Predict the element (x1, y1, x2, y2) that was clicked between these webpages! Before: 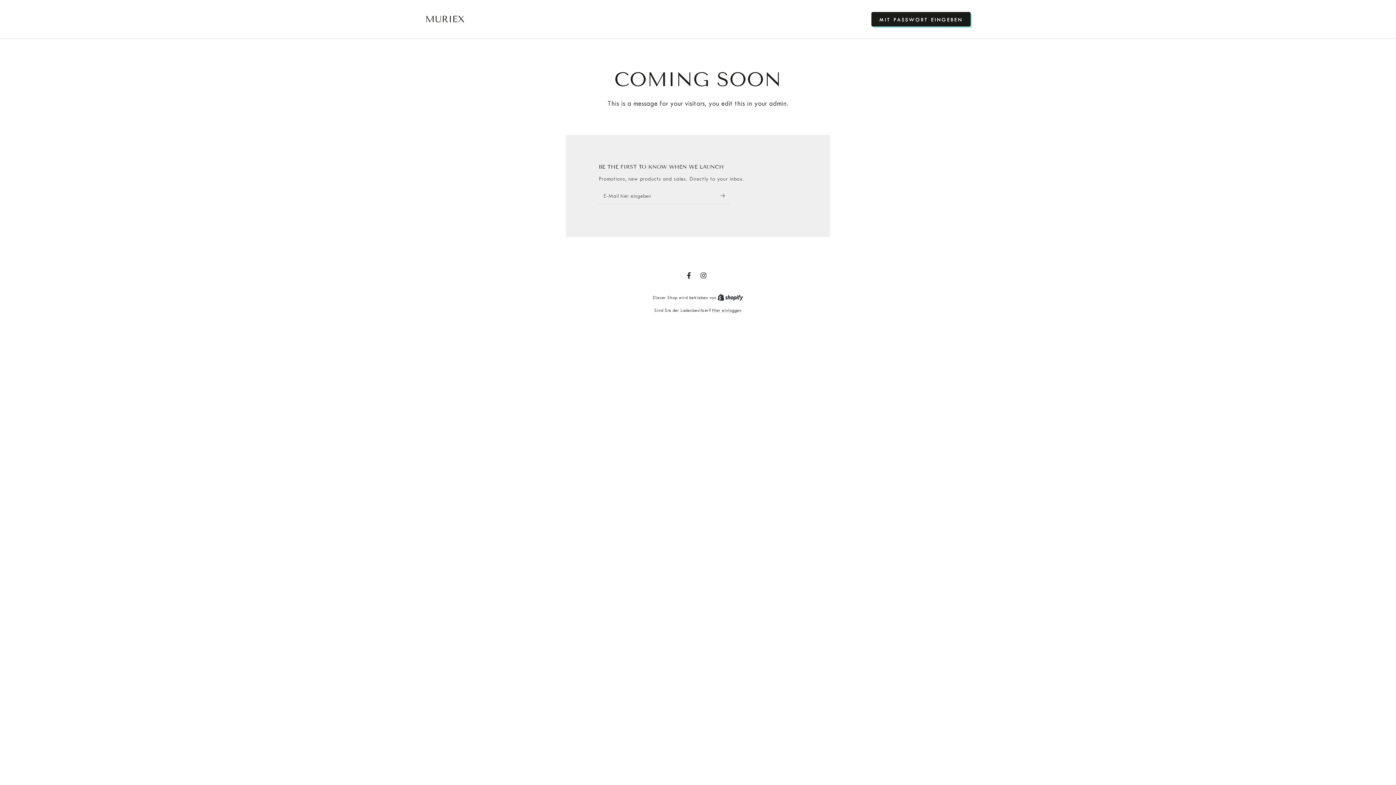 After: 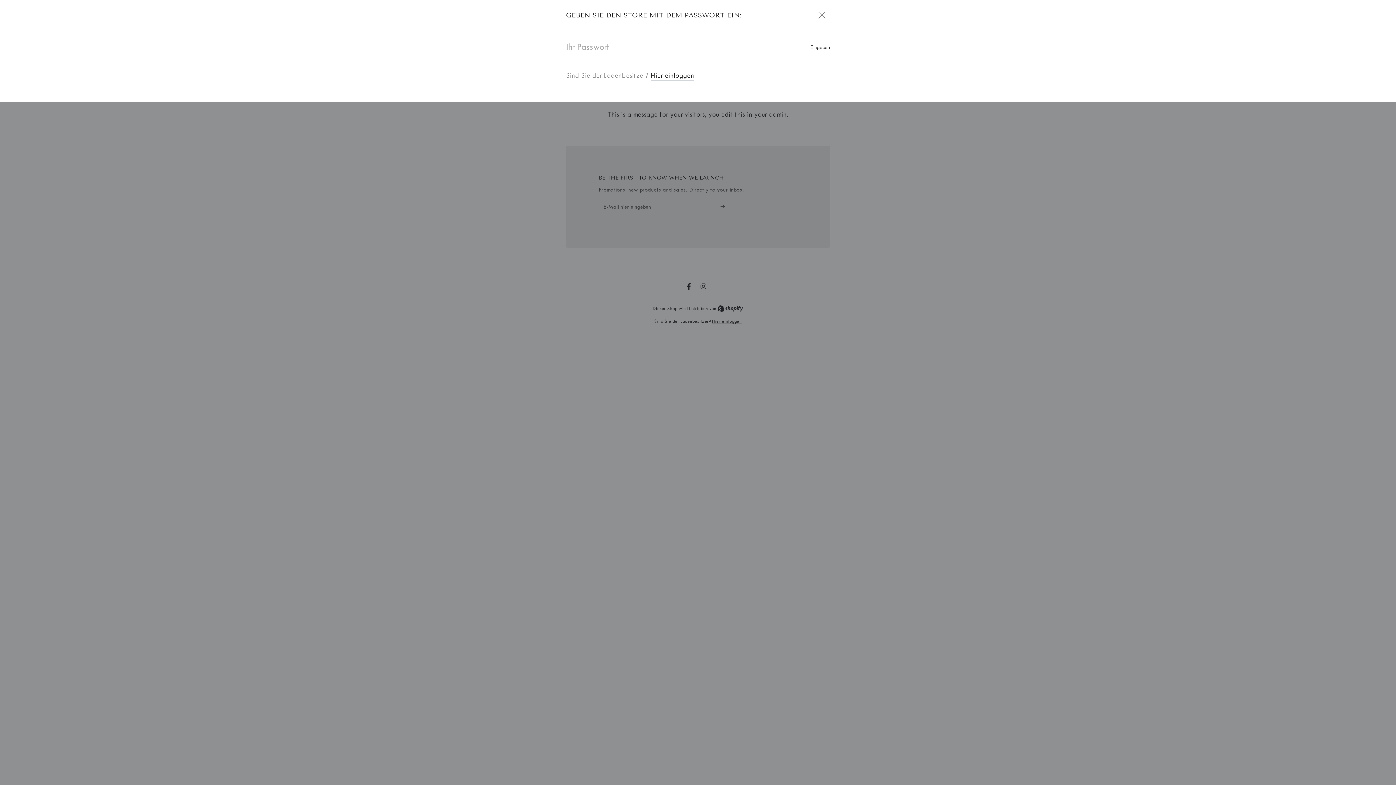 Action: bbox: (871, 11, 970, 26) label: Passwort modal